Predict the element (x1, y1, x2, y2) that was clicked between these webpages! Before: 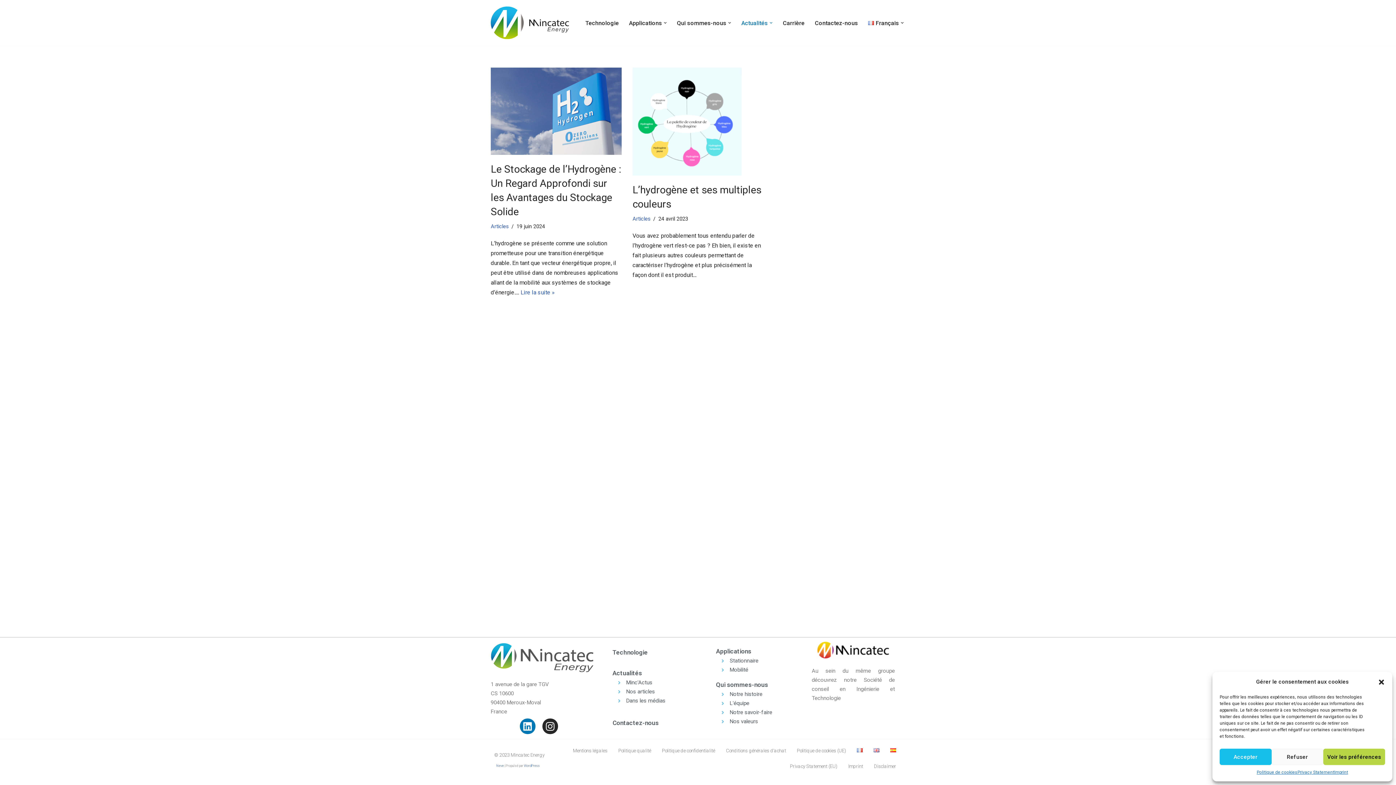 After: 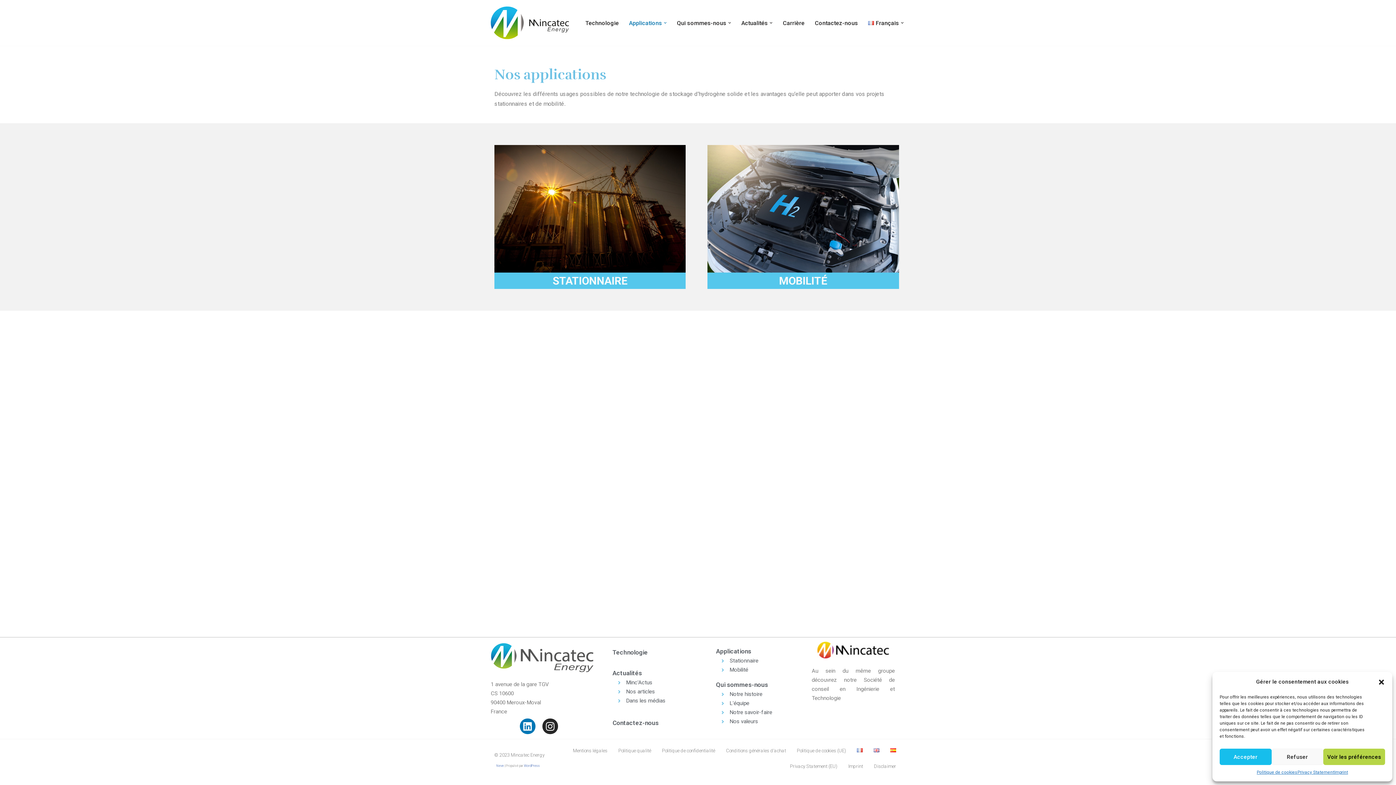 Action: label: Applications bbox: (629, 18, 662, 27)